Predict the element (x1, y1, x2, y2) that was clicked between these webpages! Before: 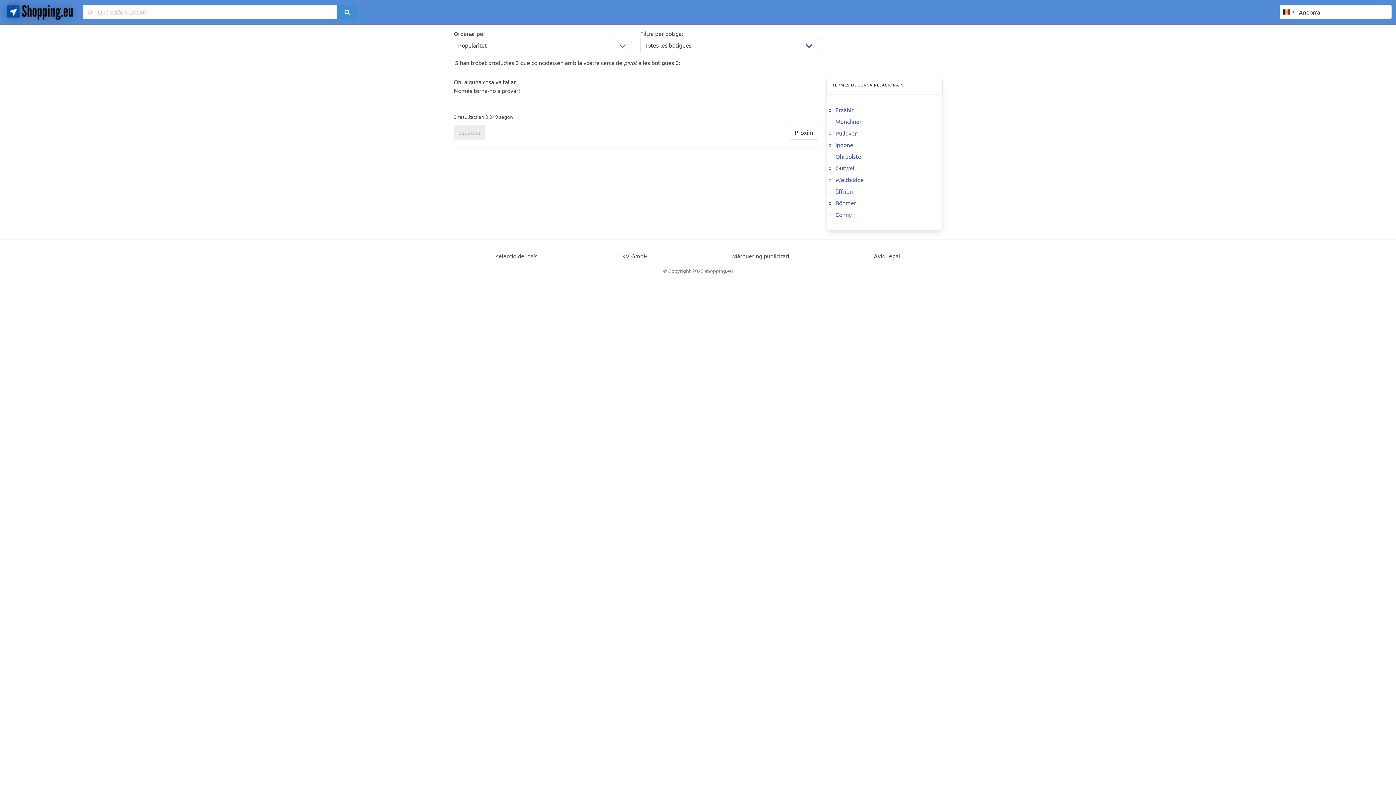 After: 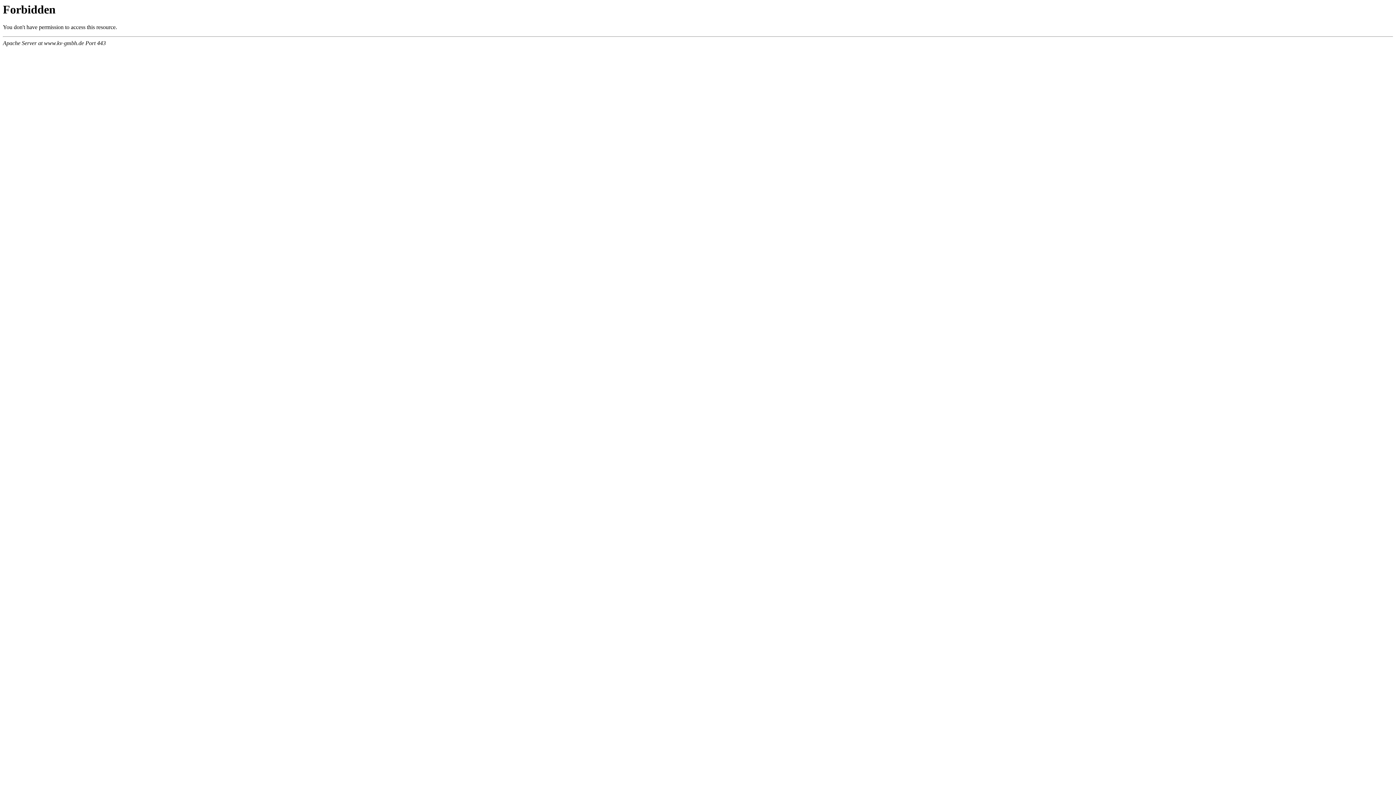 Action: bbox: (579, 248, 690, 263) label: KV GmbH